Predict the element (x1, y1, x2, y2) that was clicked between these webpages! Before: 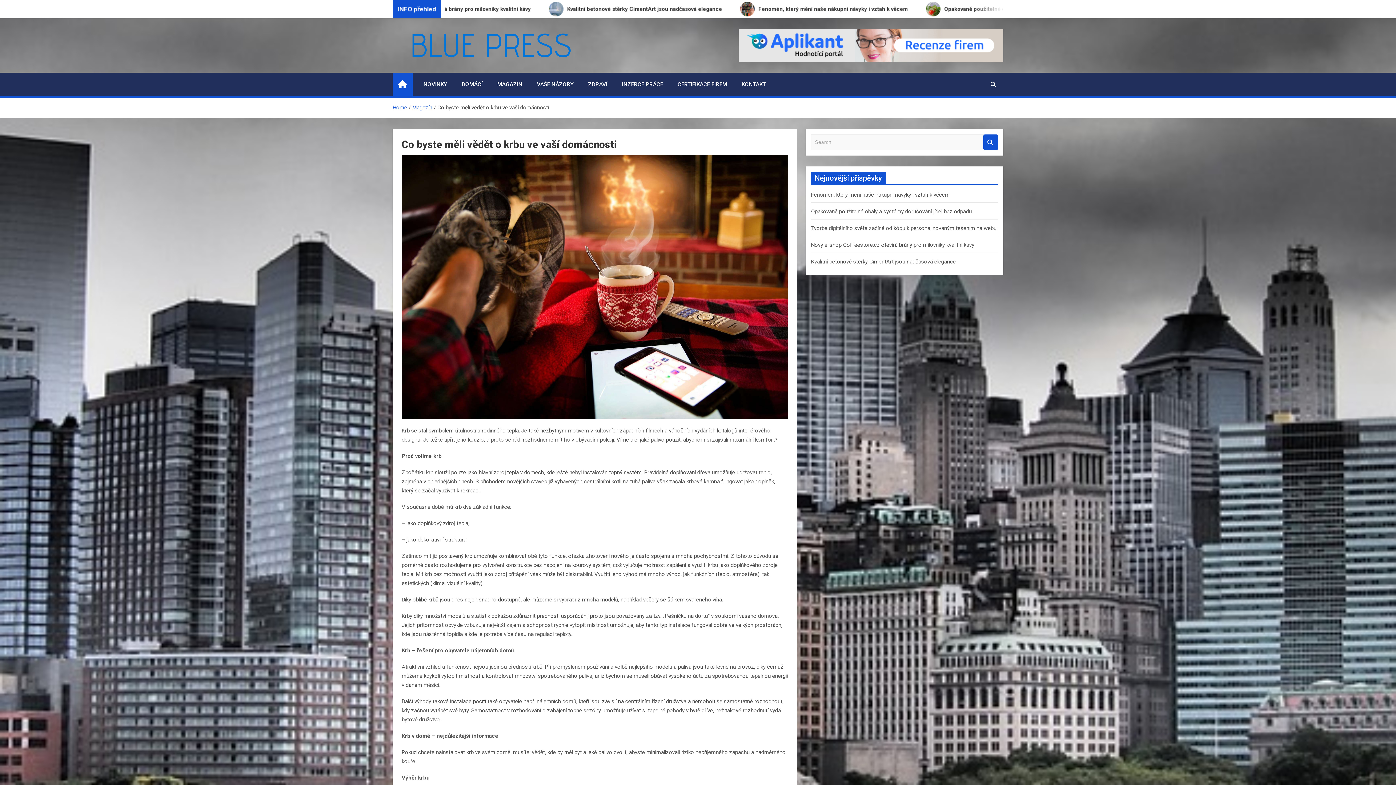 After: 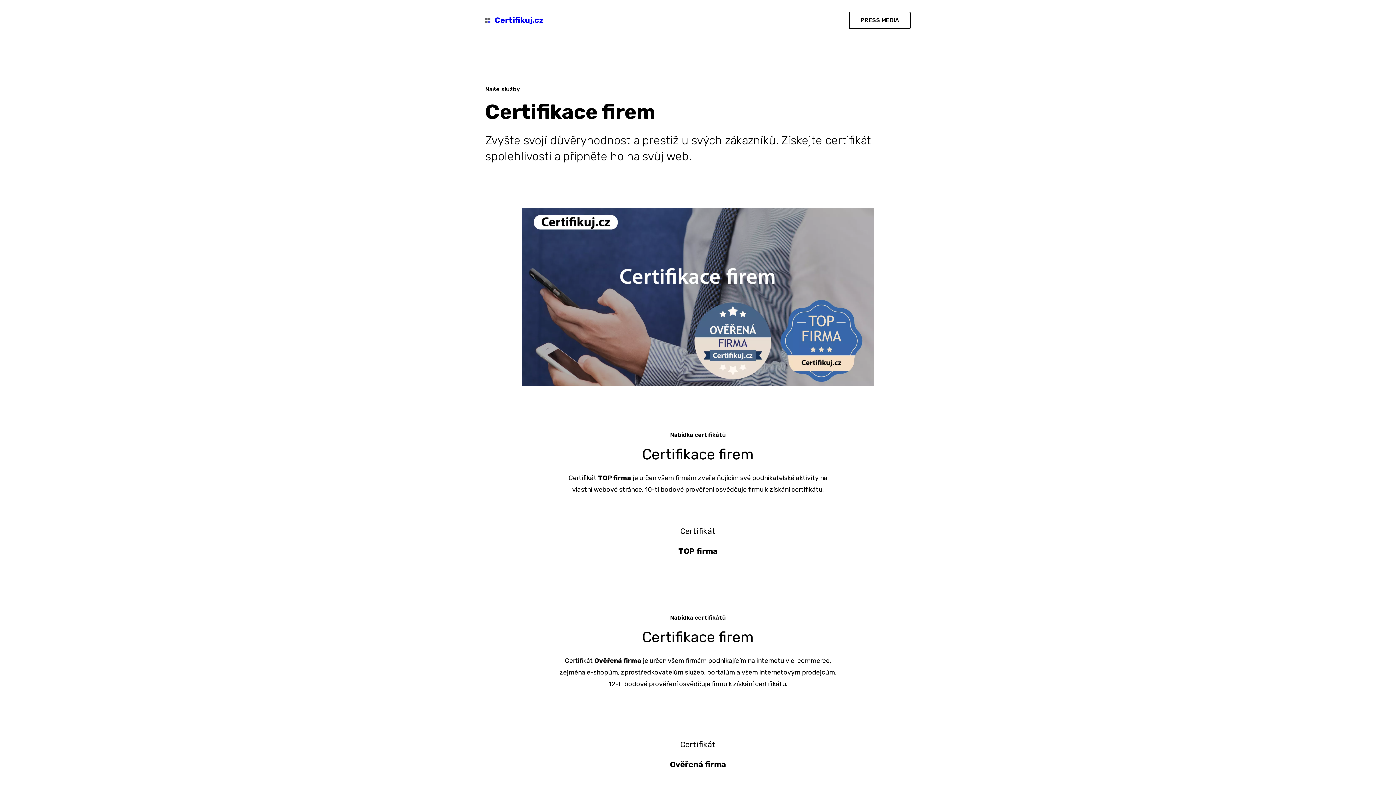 Action: label: CERTIFIKACE FIREM bbox: (670, 72, 734, 96)